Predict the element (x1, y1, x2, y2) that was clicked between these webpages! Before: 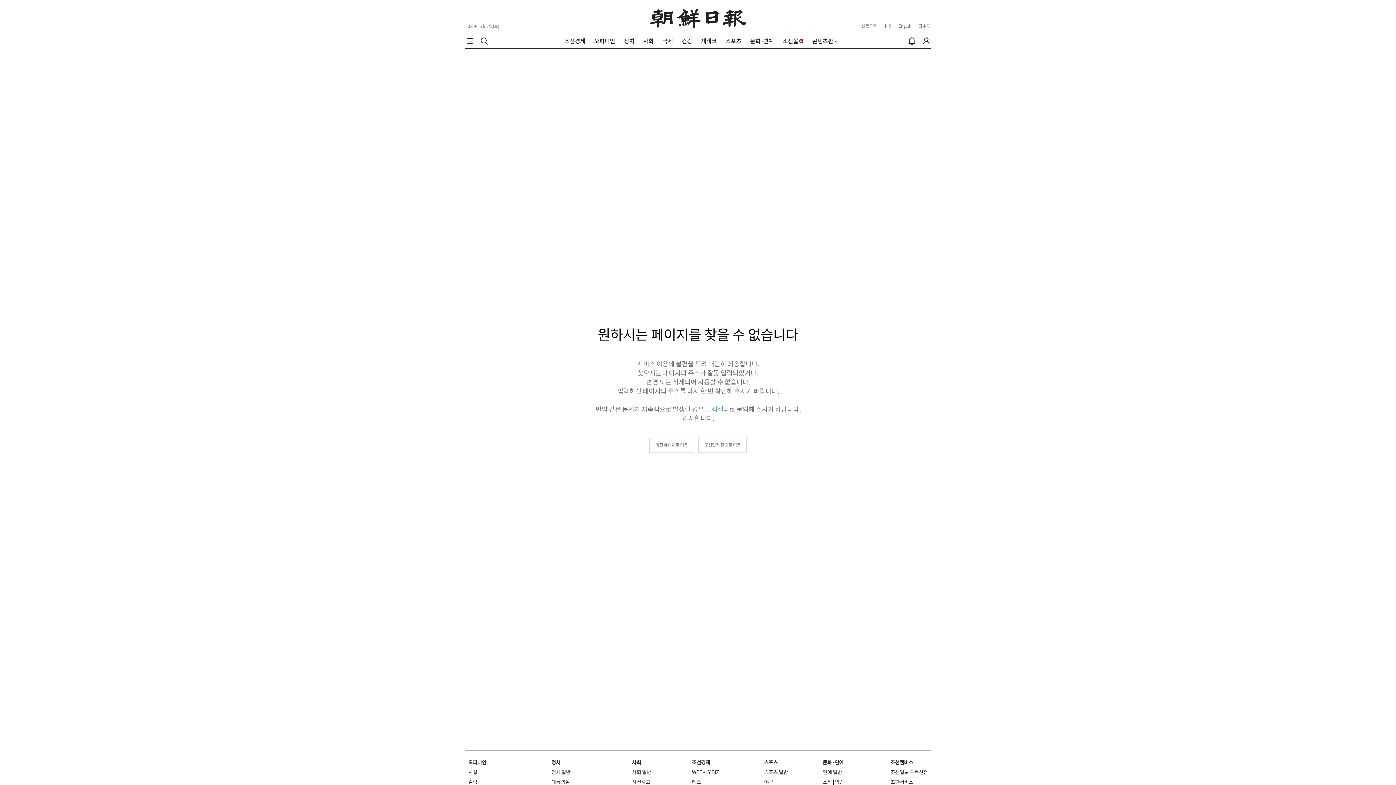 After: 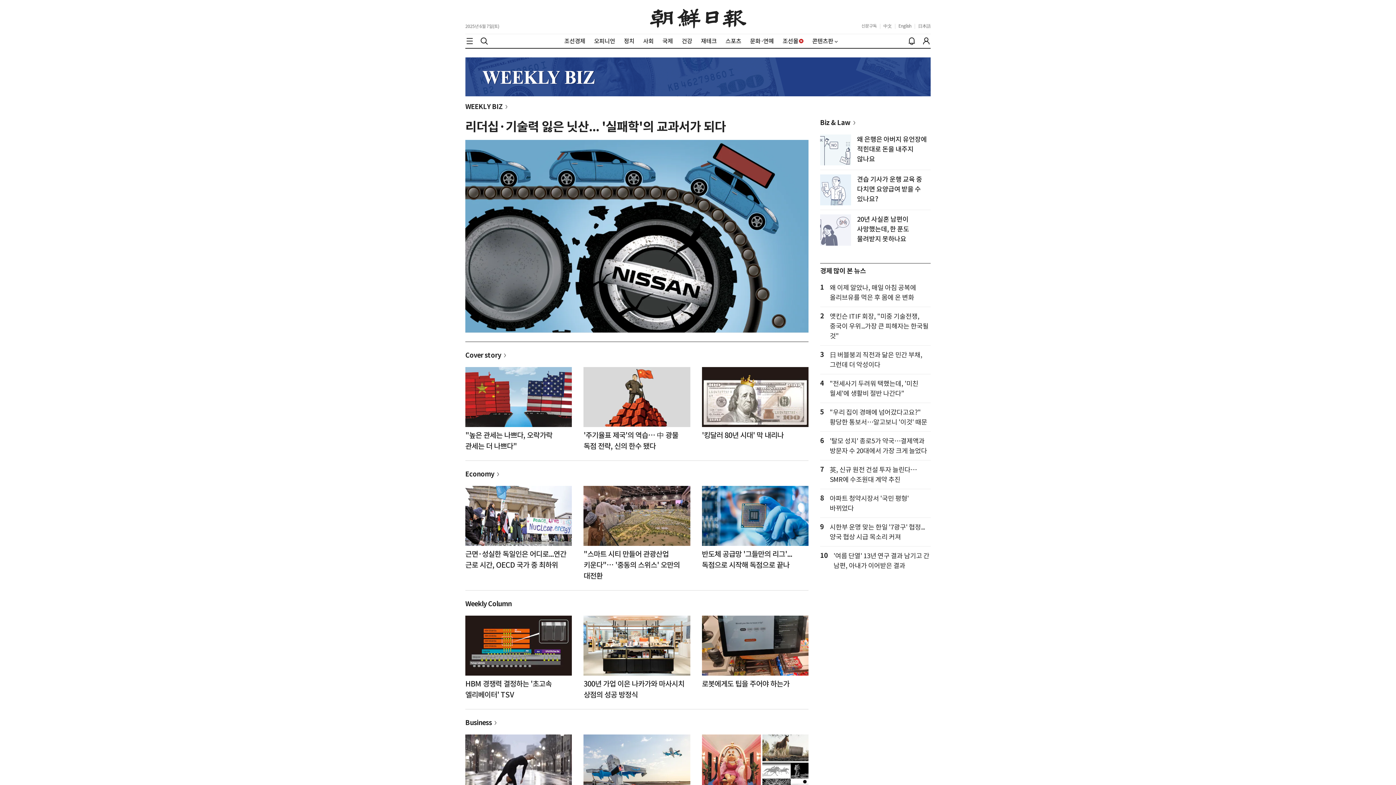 Action: bbox: (692, 769, 719, 776) label: WEEKLY BIZ